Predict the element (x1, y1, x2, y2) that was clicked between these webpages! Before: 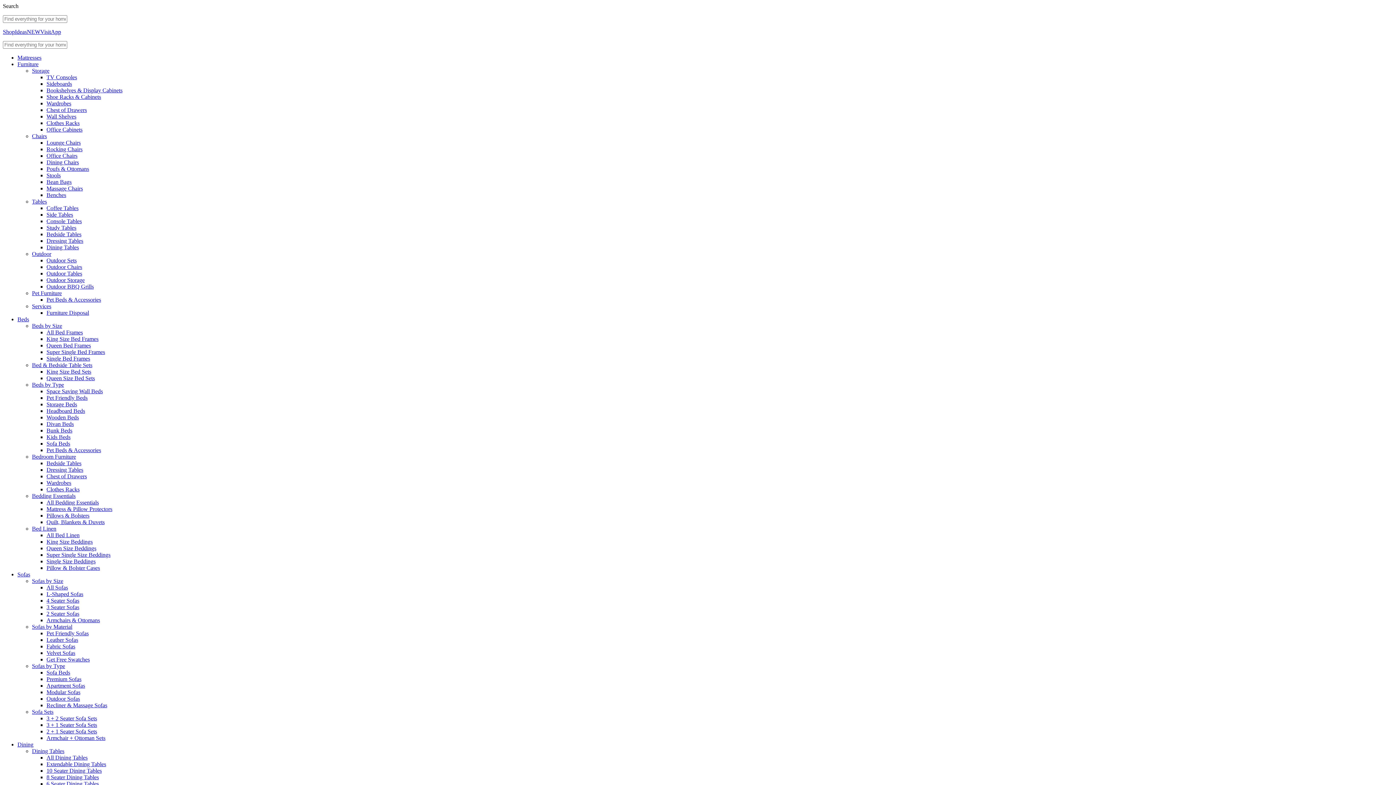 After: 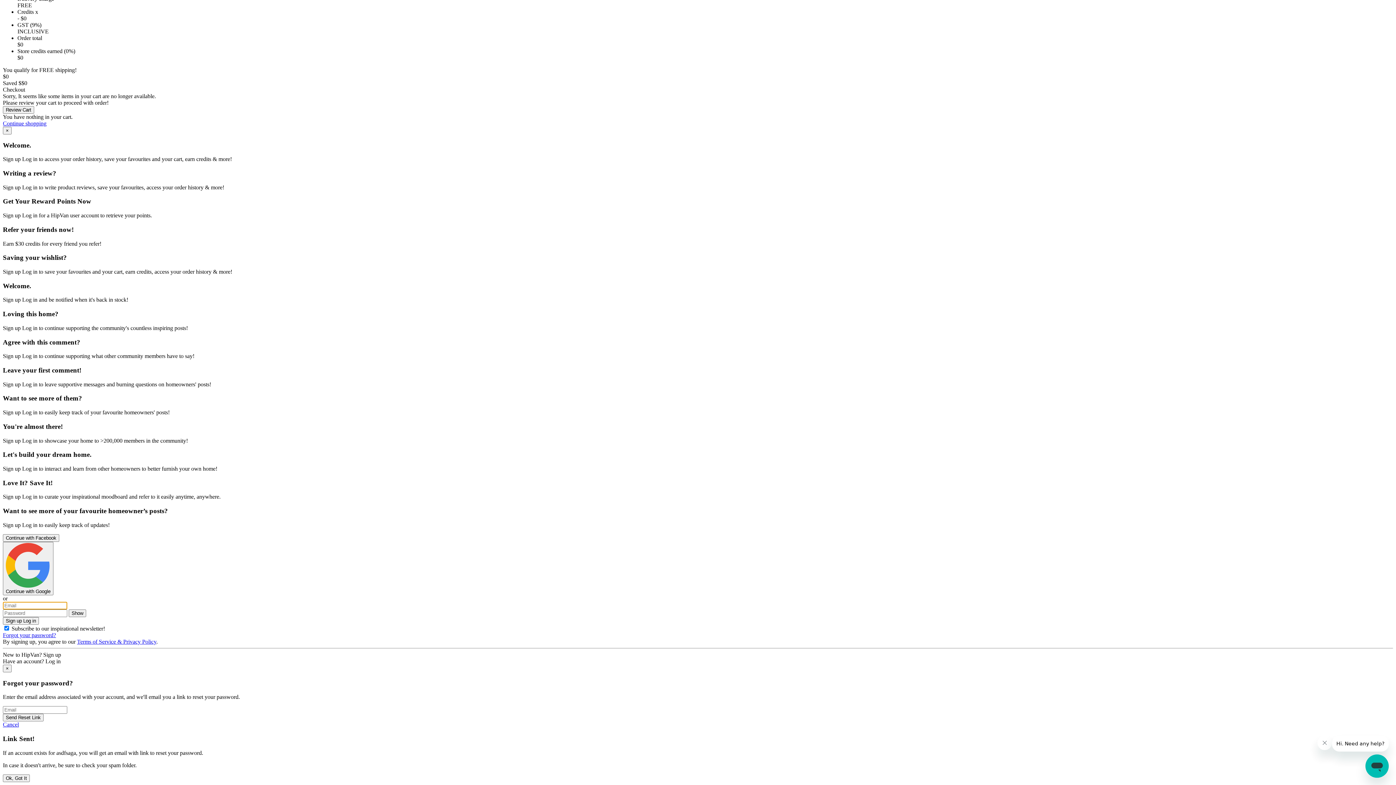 Action: bbox: (32, 578, 63, 584) label: Sofas by Size